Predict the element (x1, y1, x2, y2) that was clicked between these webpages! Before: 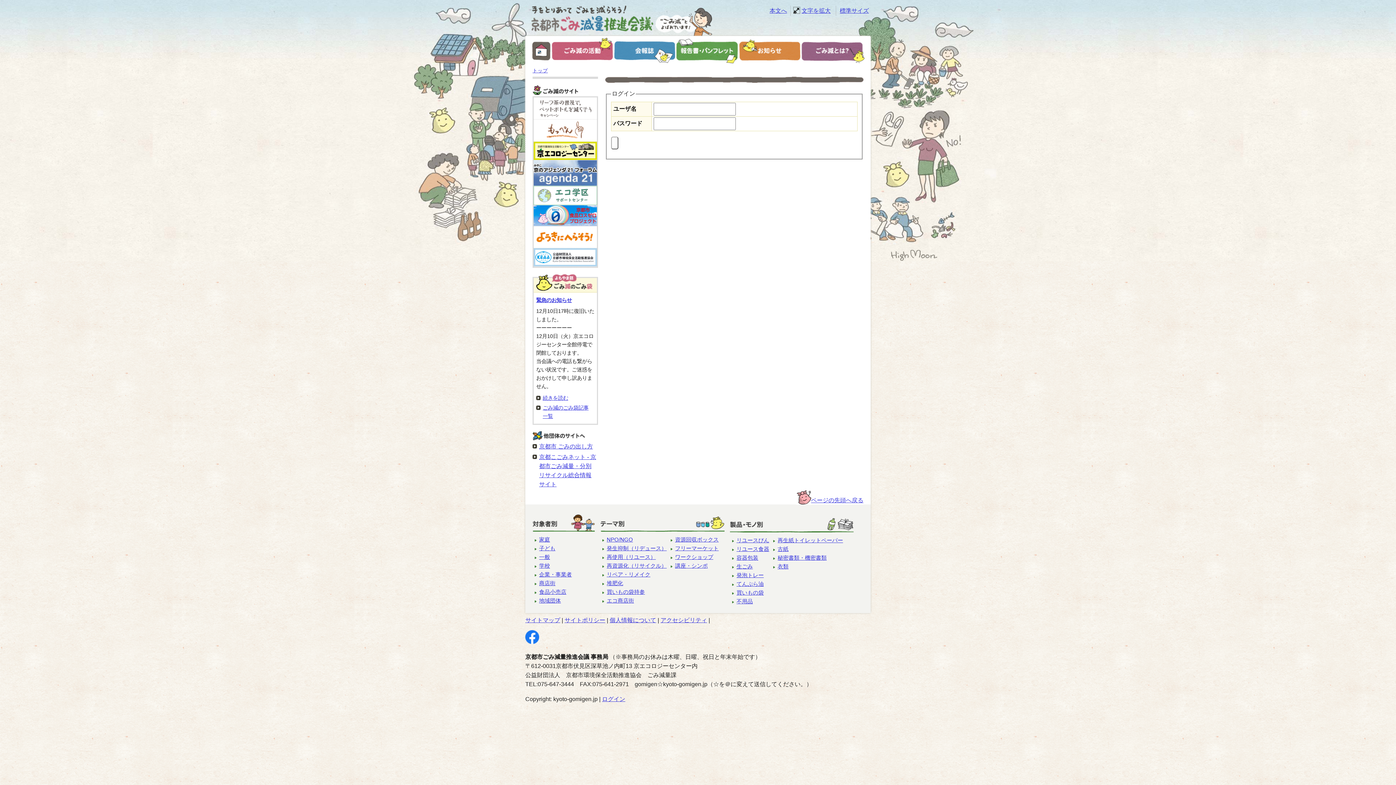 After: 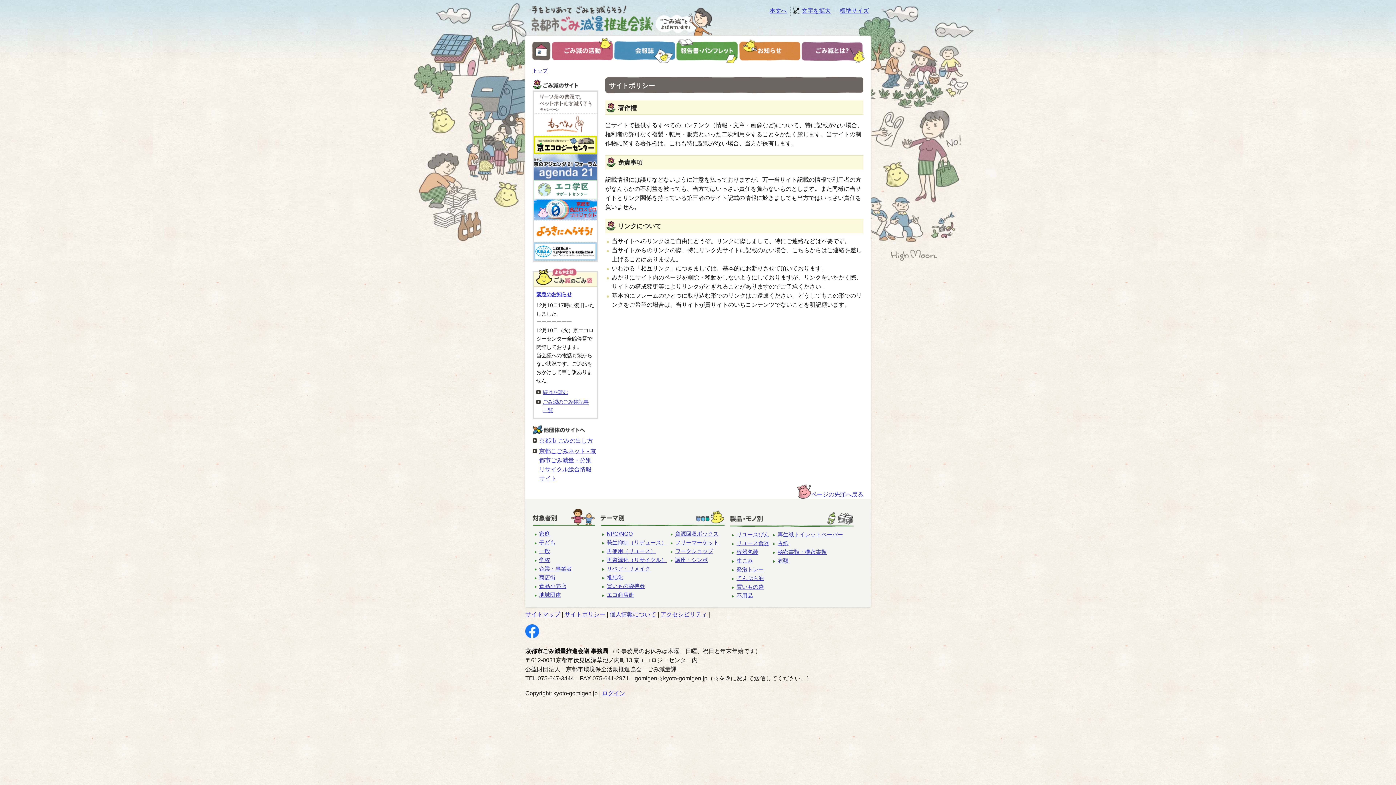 Action: bbox: (564, 617, 605, 623) label: サイトポリシー